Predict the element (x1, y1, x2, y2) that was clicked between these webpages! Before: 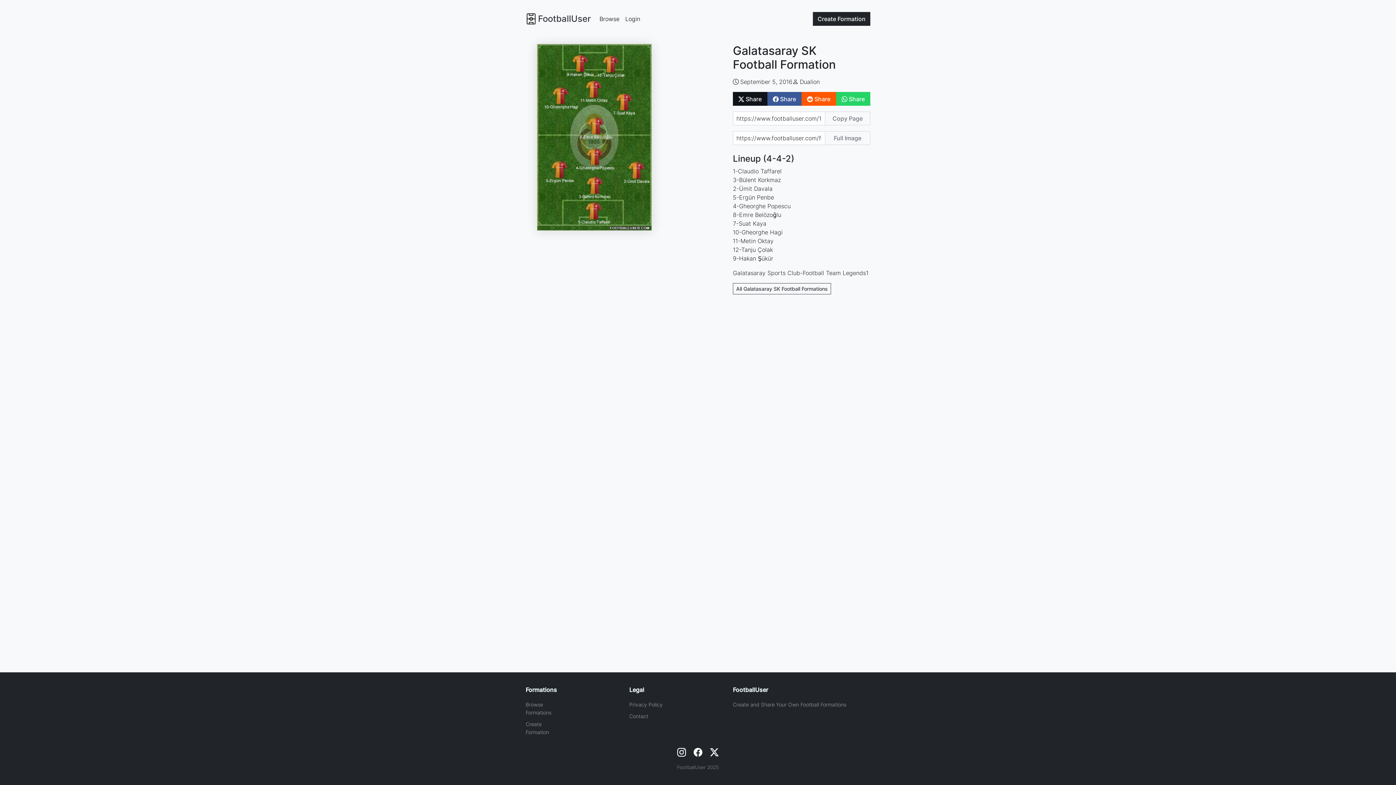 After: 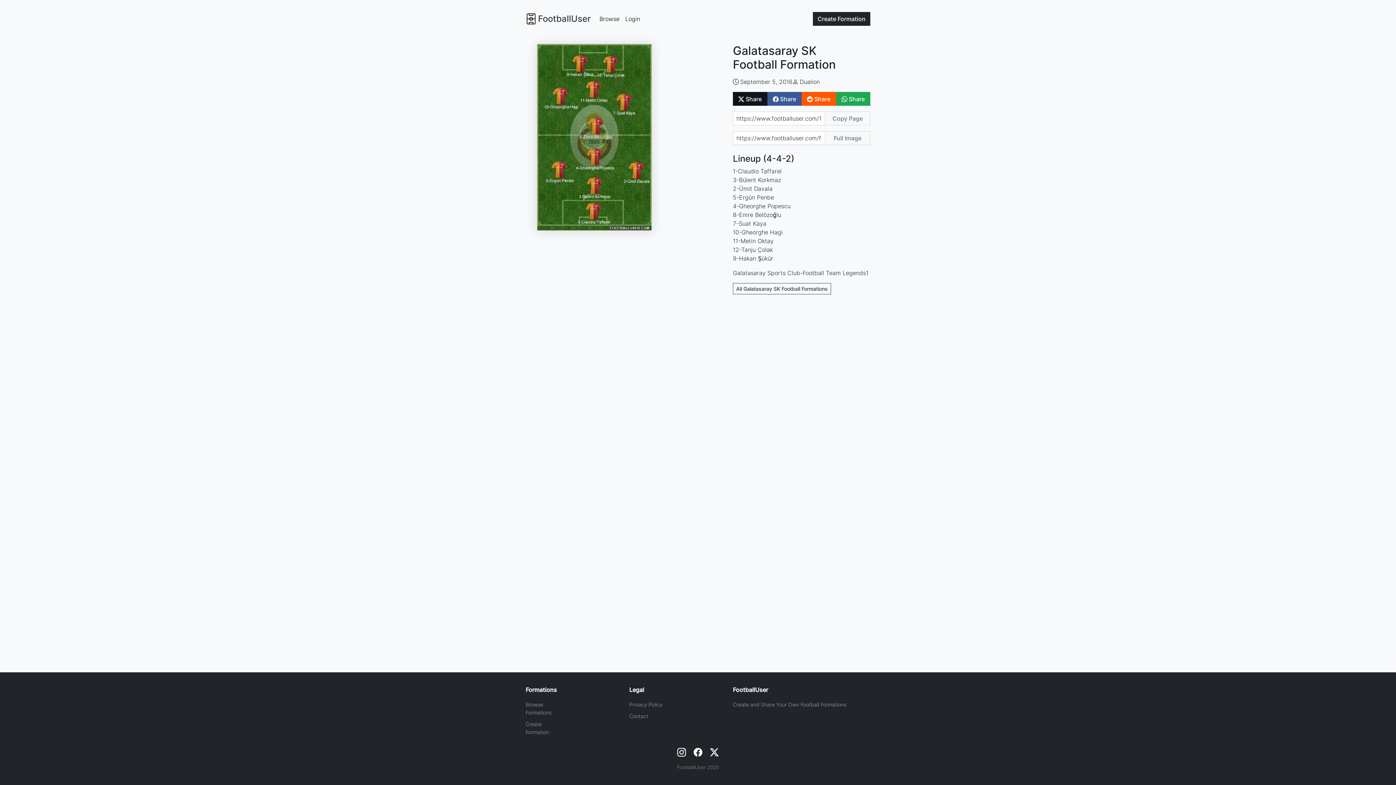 Action: bbox: (836, 92, 870, 105) label:  Share